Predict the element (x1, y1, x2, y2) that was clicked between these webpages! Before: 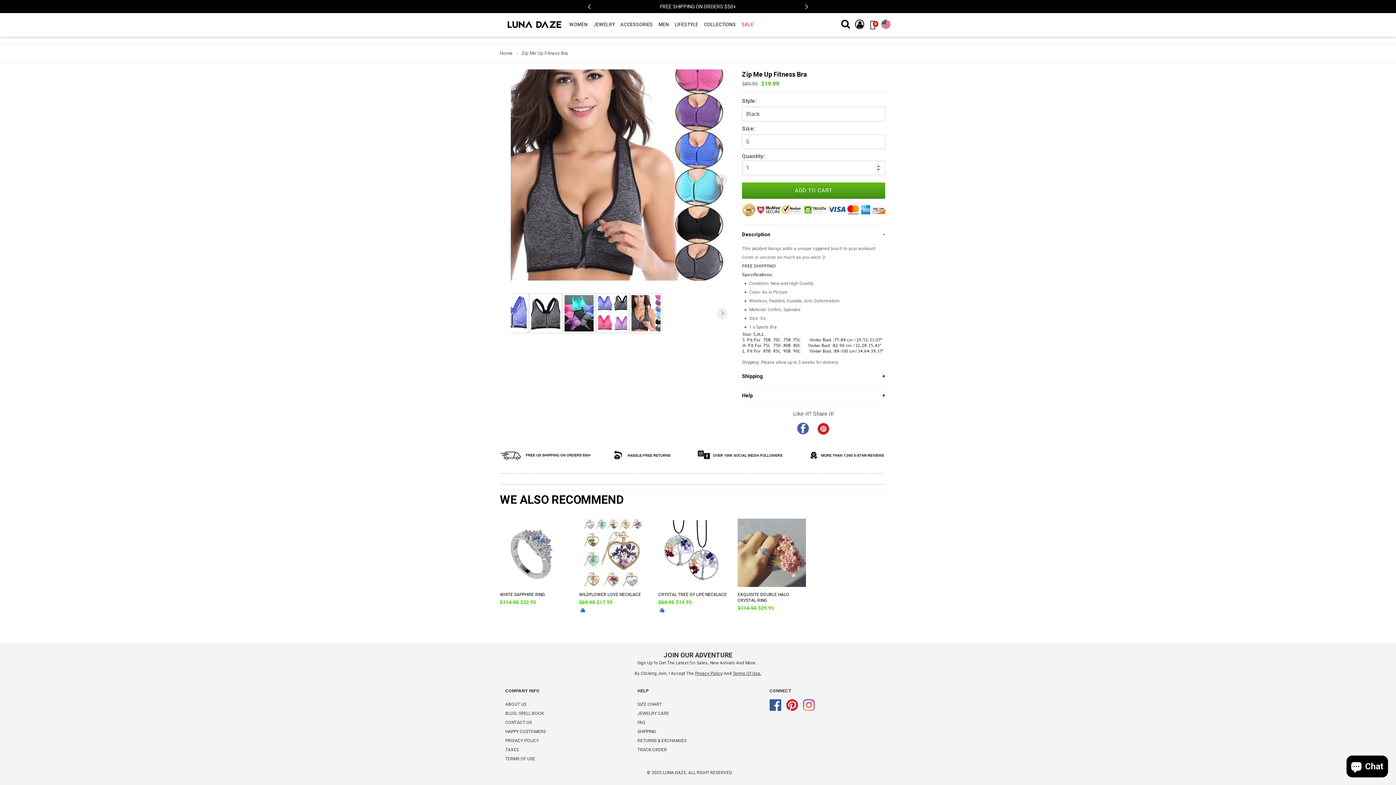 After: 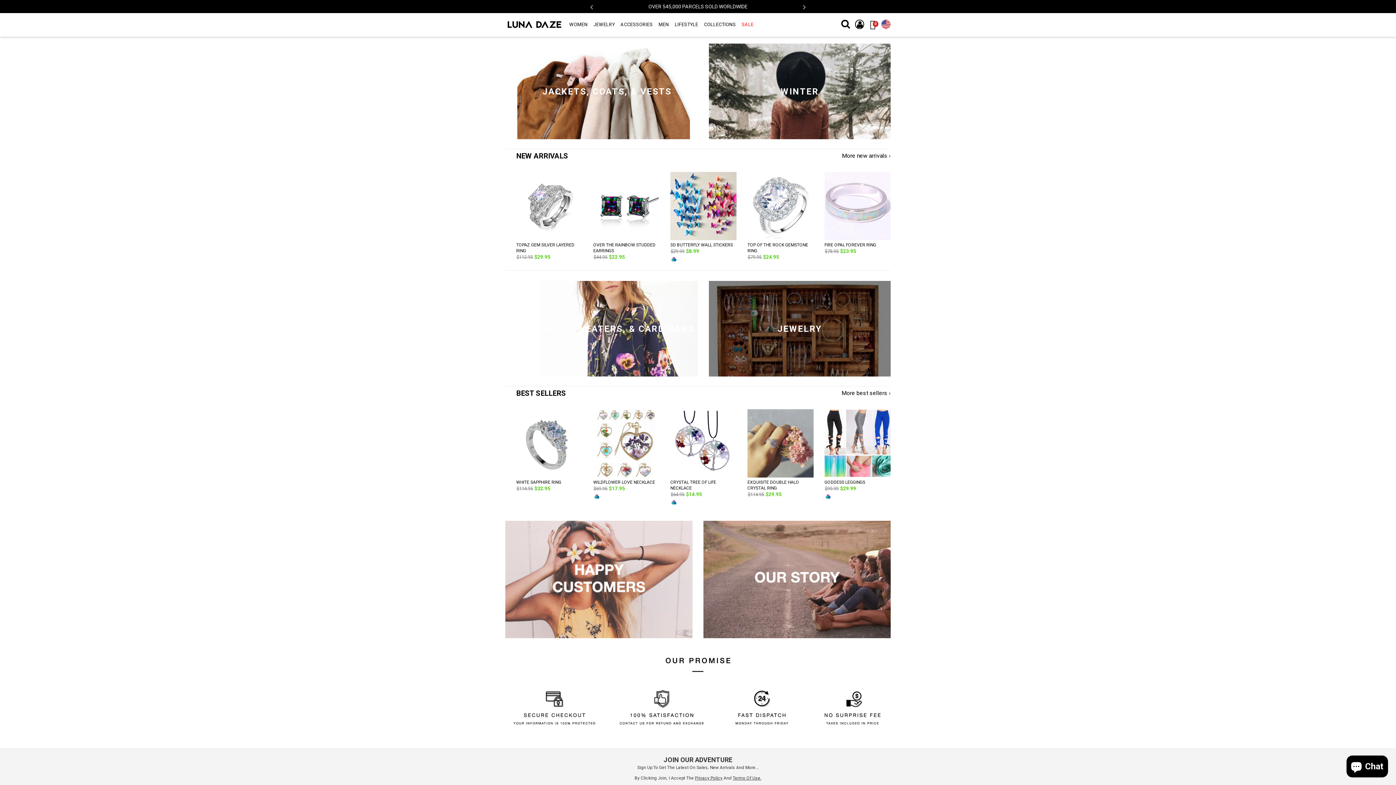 Action: bbox: (505, 18, 563, 25)